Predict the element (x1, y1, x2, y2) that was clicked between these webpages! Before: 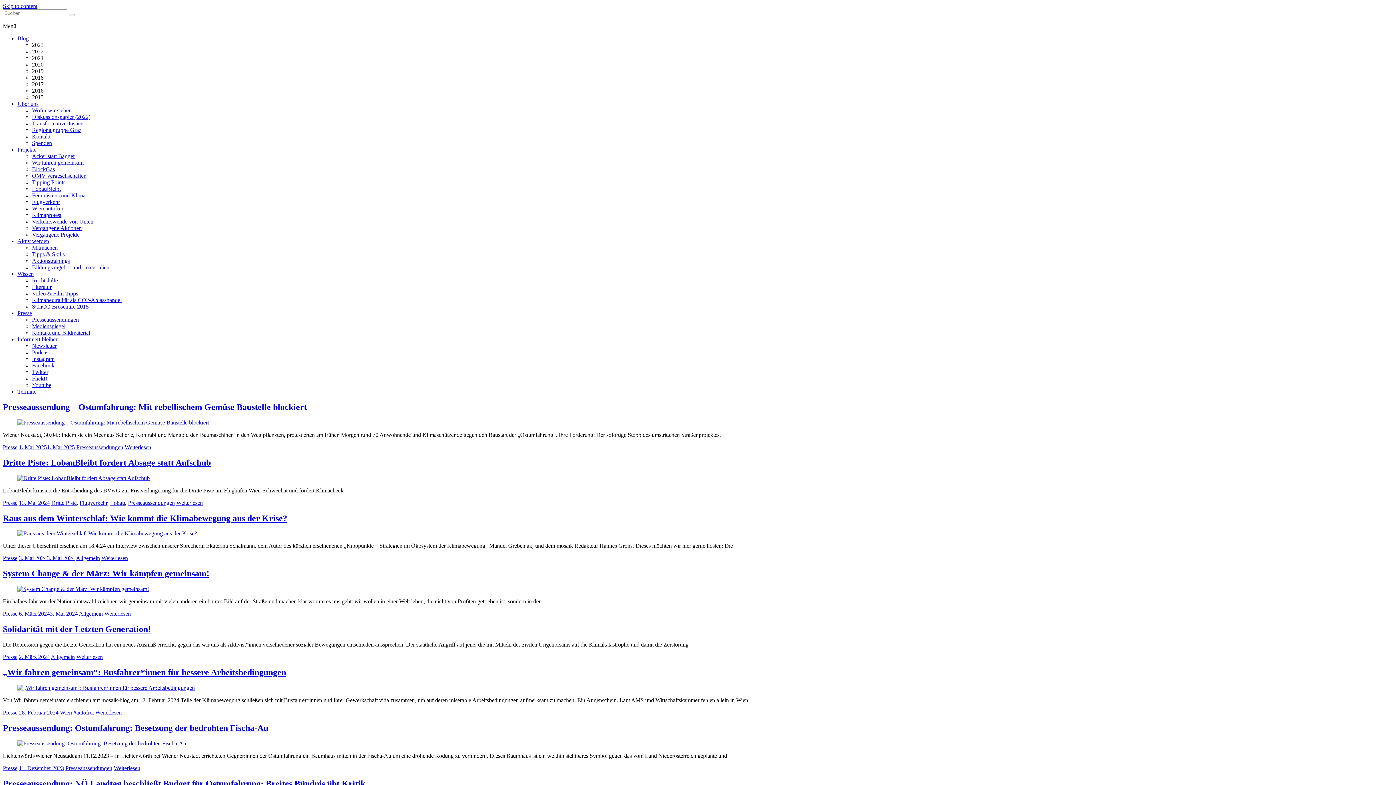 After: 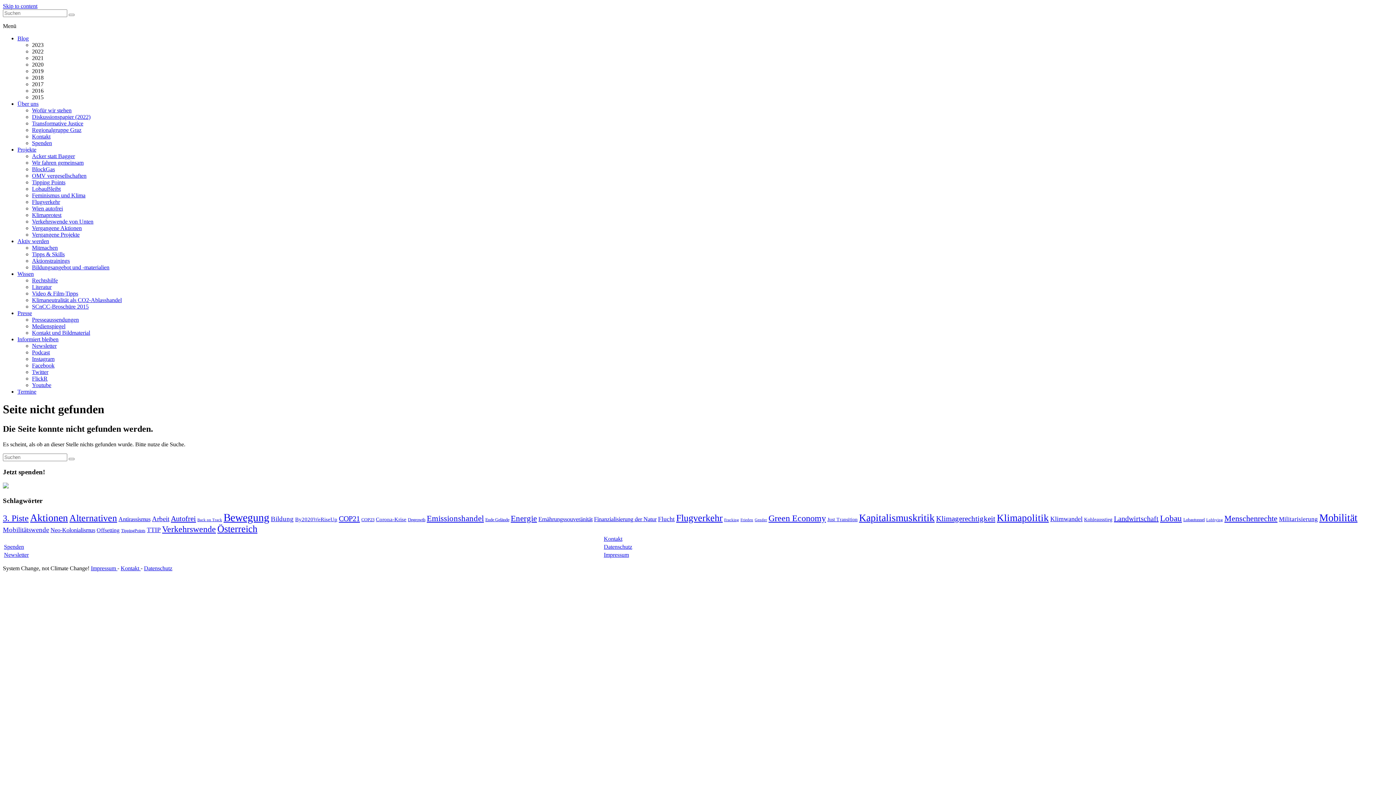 Action: label: Feminismus und Klima bbox: (32, 192, 85, 198)